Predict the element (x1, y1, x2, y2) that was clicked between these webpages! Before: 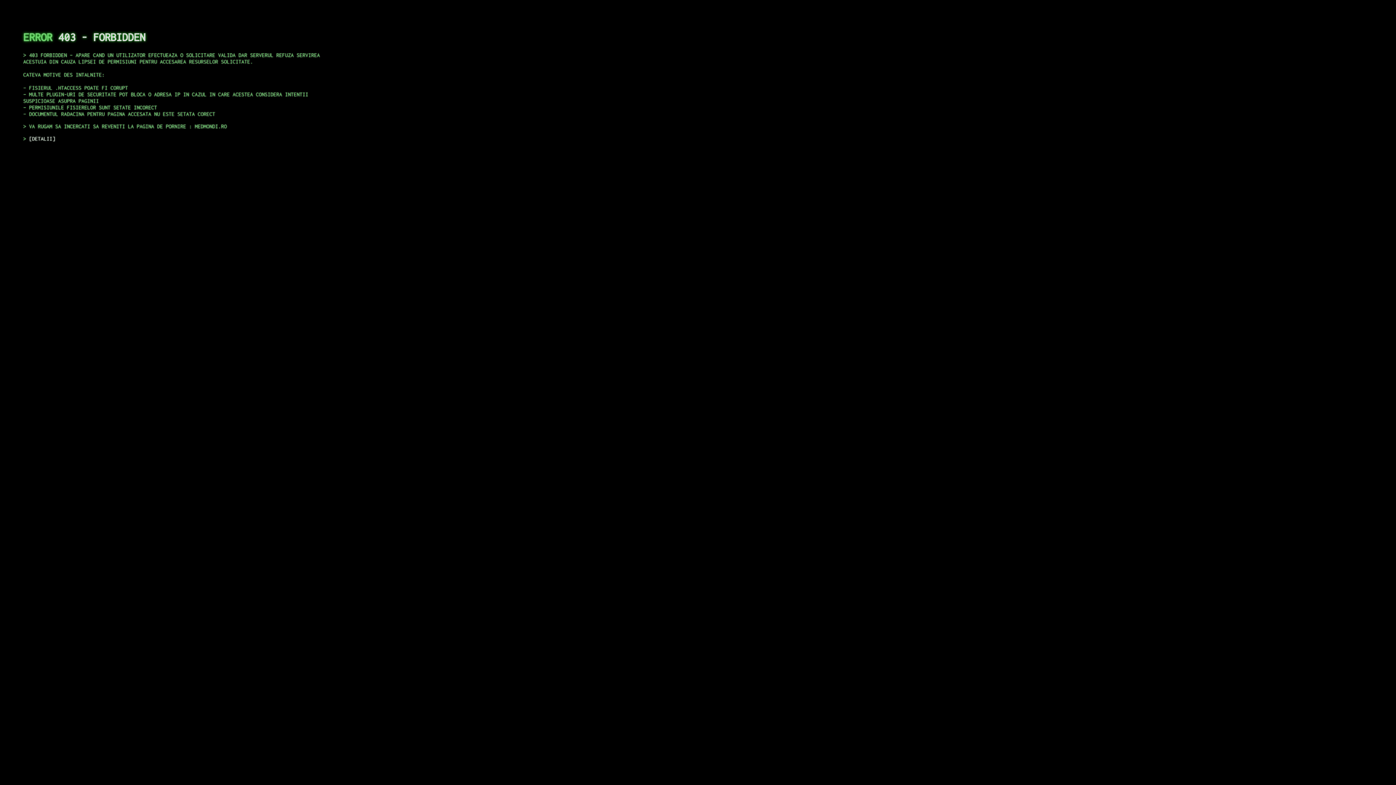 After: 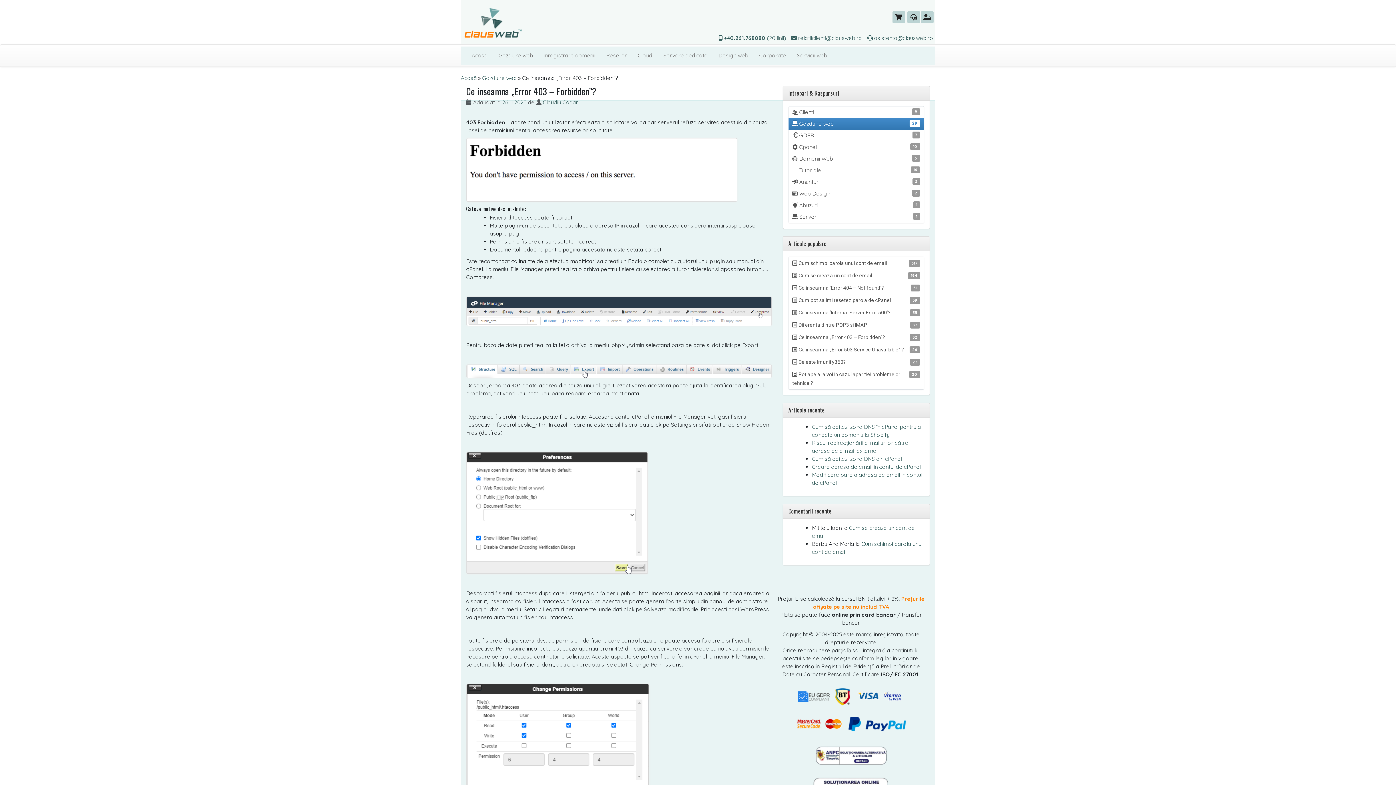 Action: label: DETALII bbox: (29, 135, 55, 141)